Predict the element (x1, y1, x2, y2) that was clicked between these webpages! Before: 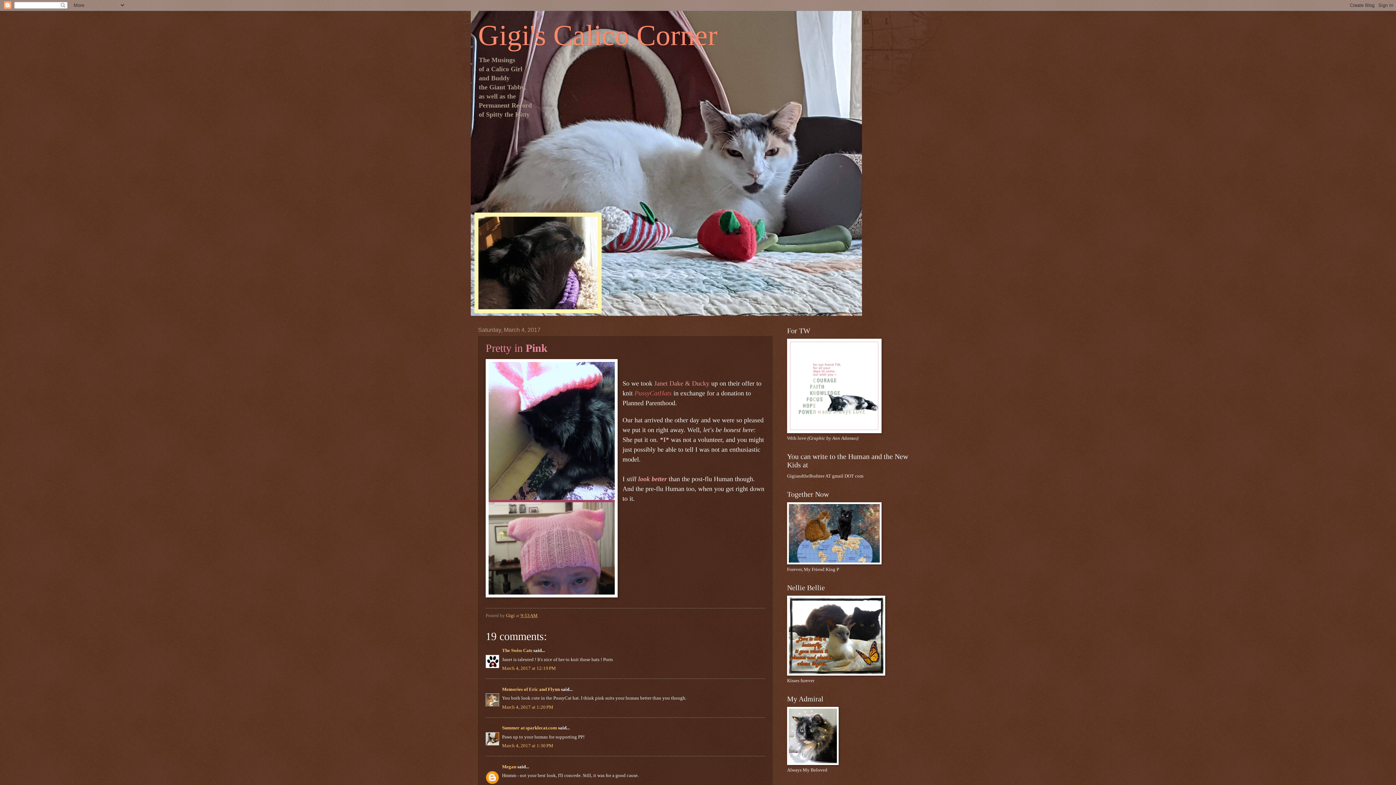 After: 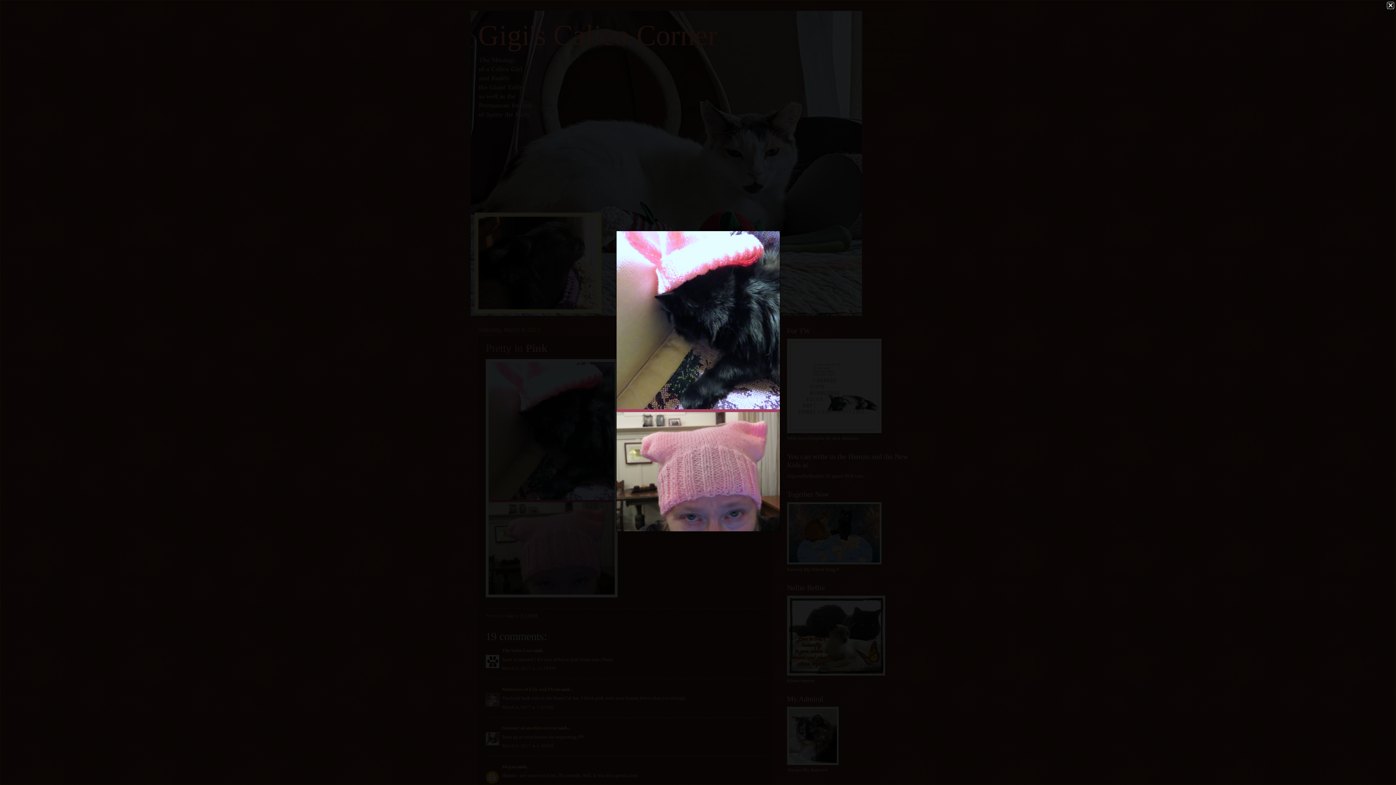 Action: bbox: (485, 359, 617, 599)